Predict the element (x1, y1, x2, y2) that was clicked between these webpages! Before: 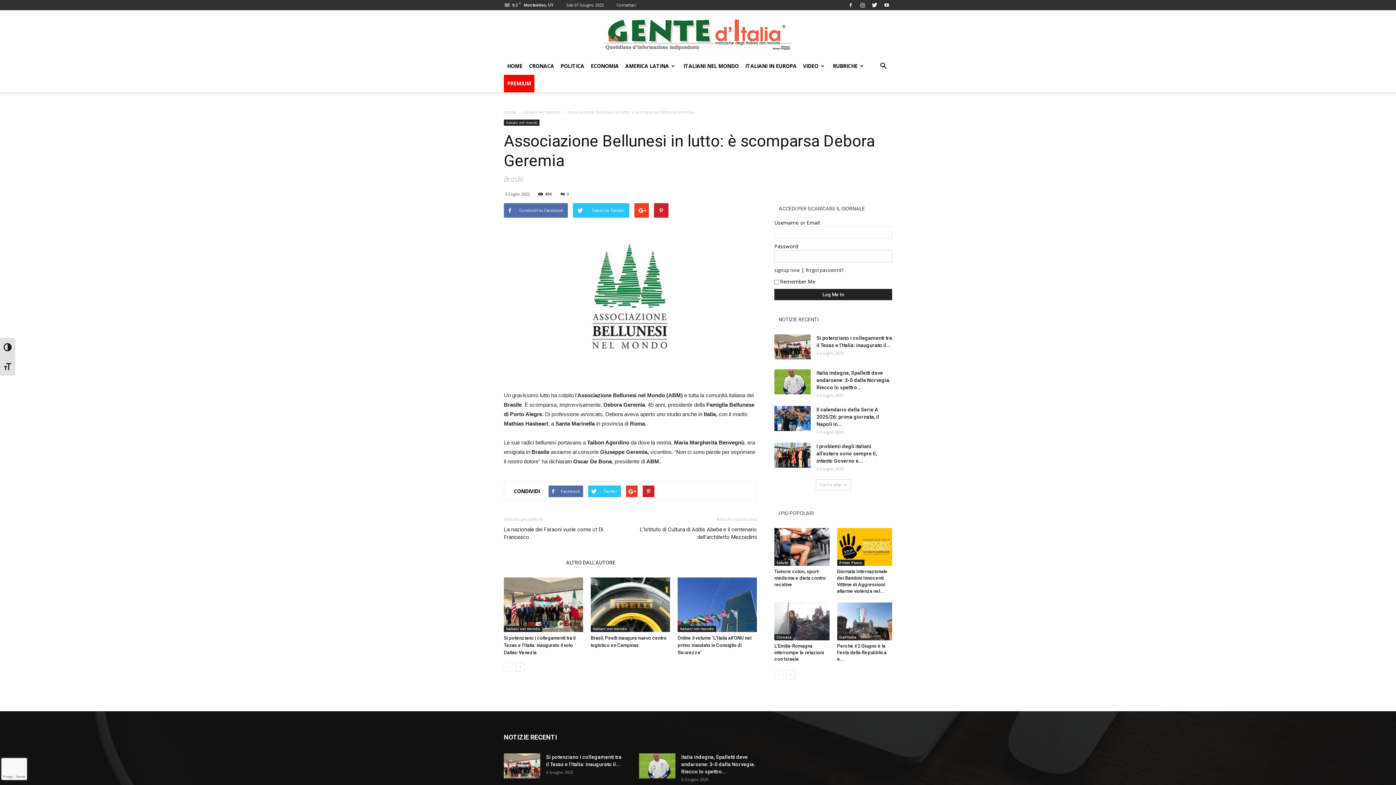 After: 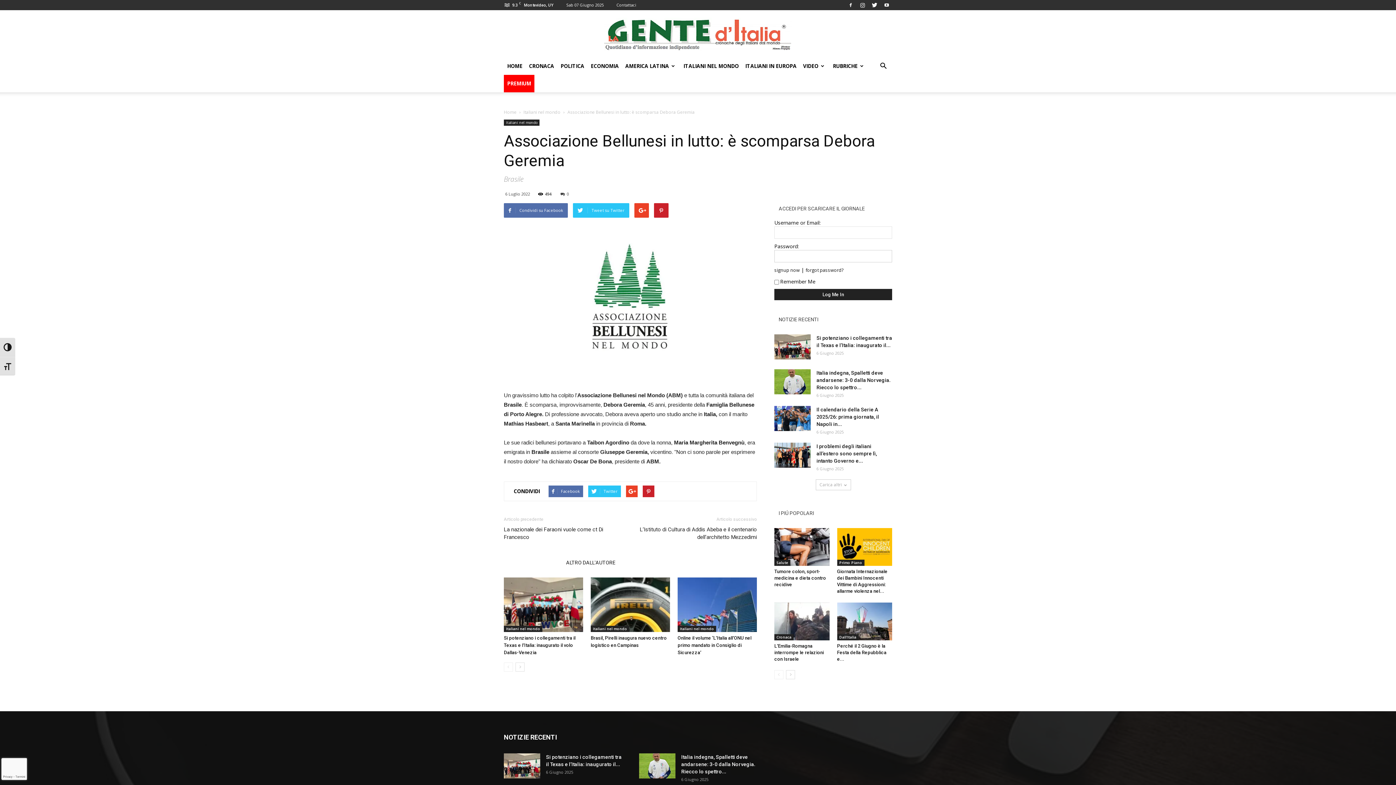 Action: label: ARTICOLI CORRELATI bbox: (504, 556, 561, 567)